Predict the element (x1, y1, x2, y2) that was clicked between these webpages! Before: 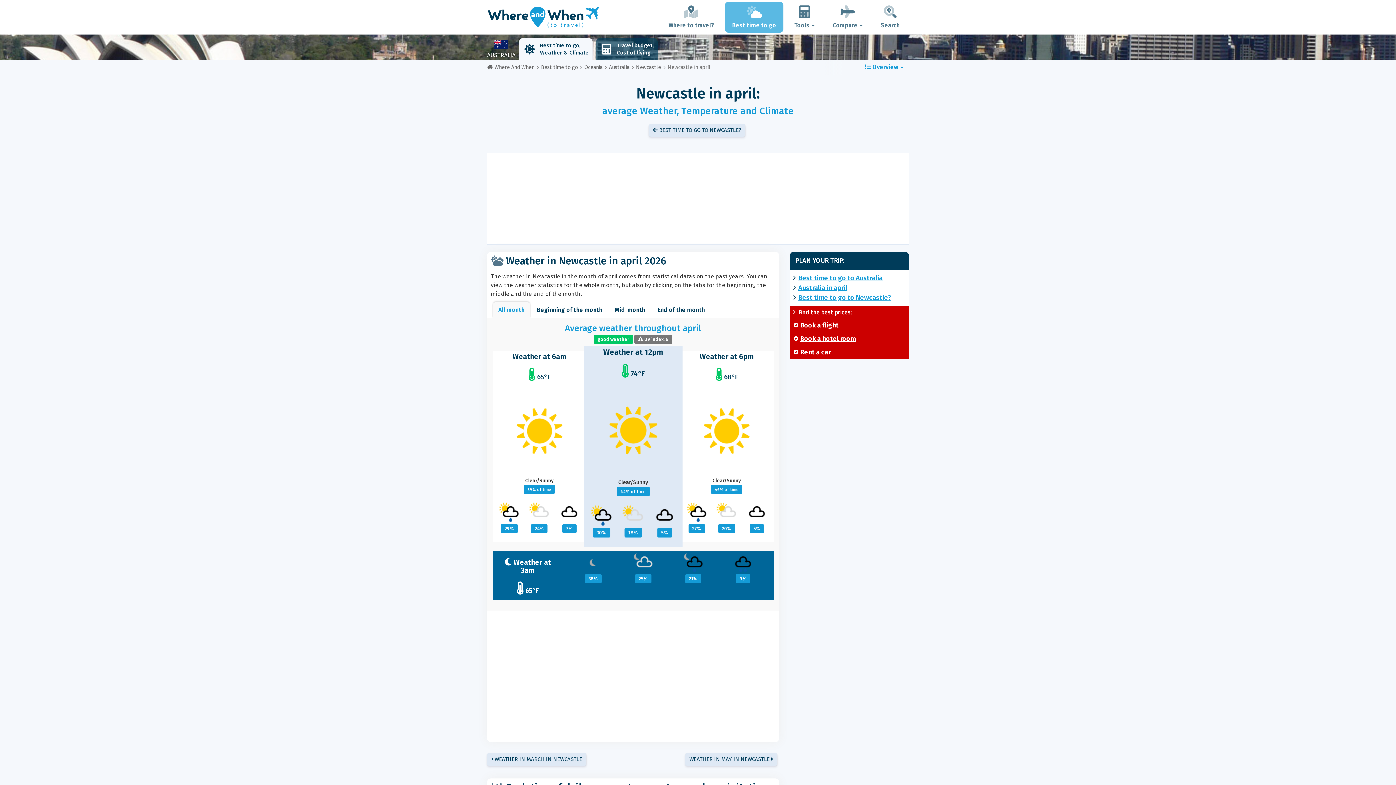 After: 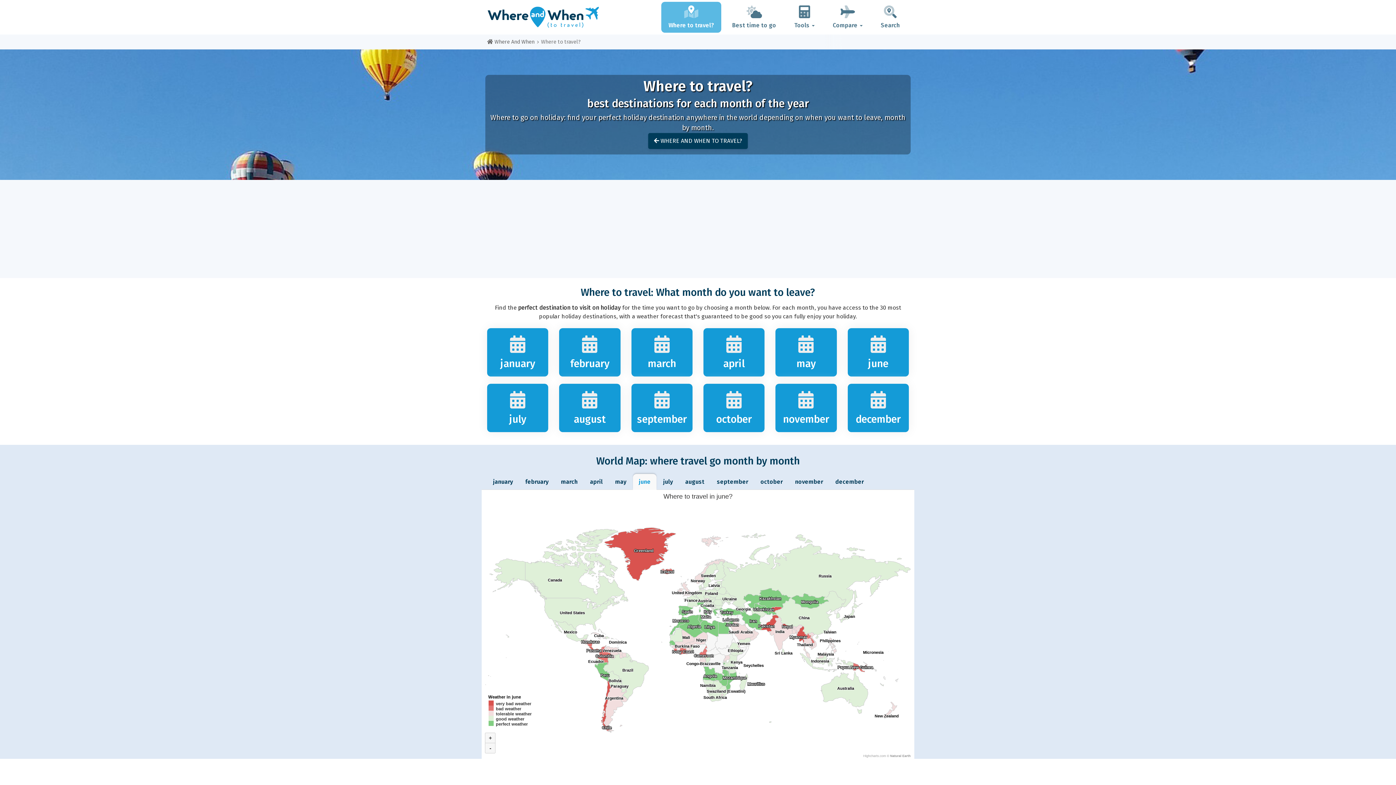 Action: label: Where to travel? bbox: (661, 1, 721, 32)